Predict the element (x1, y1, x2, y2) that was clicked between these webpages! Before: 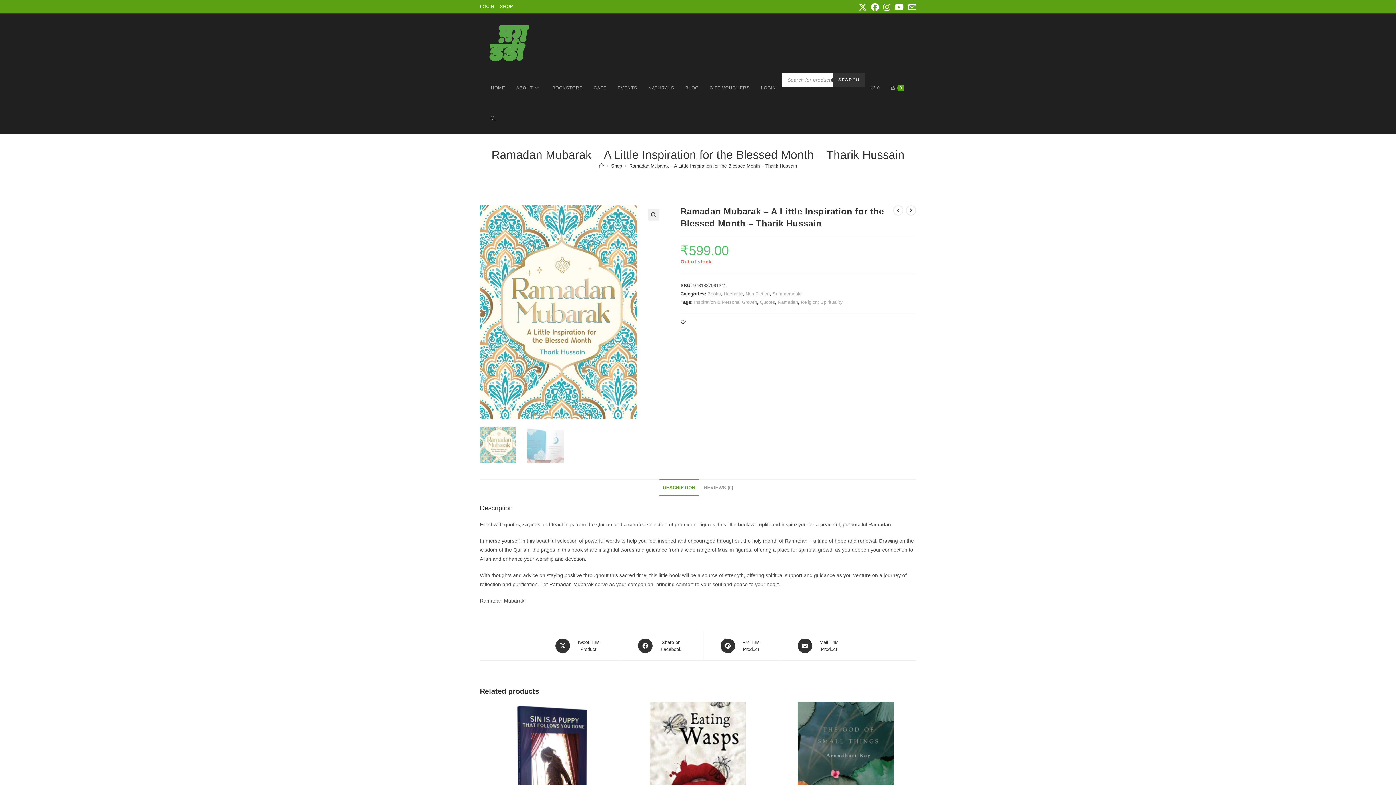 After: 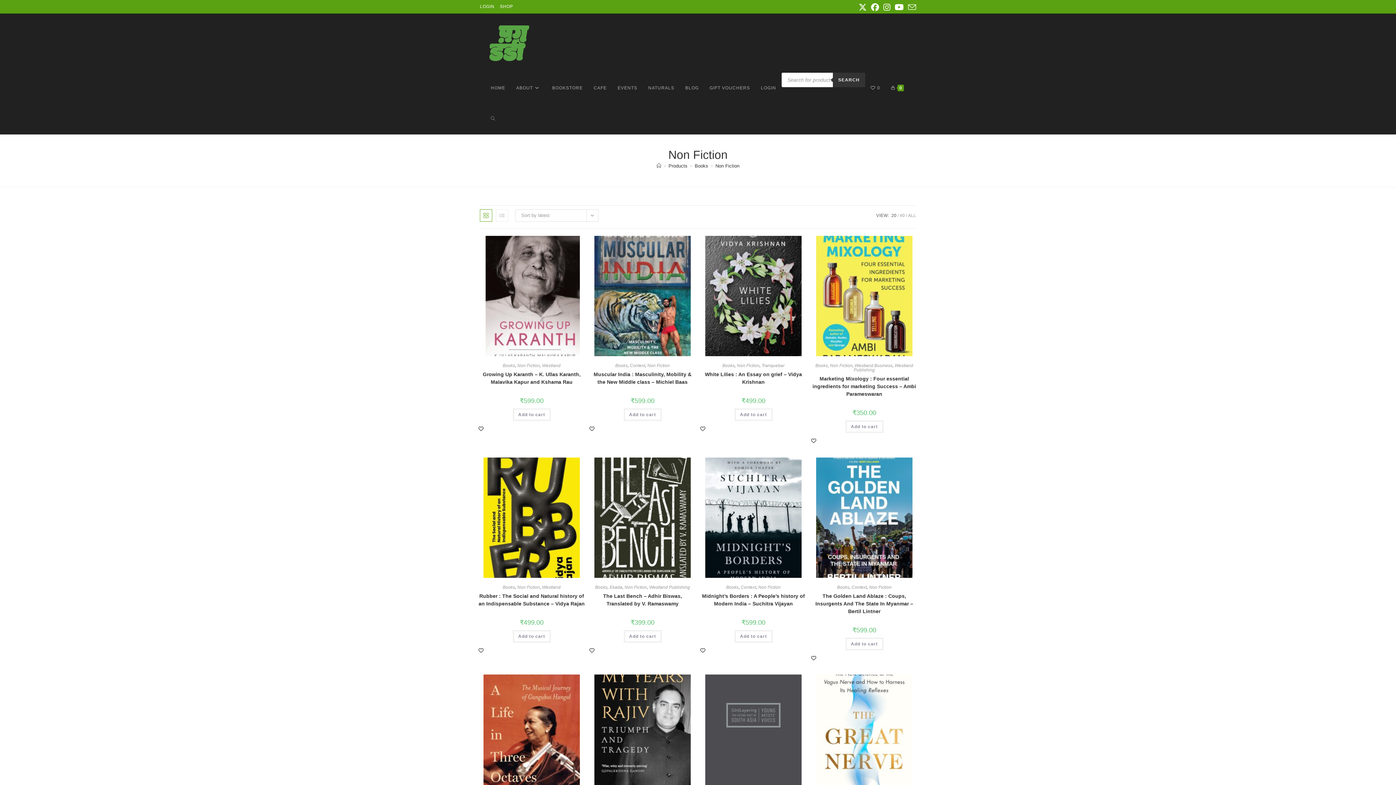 Action: bbox: (745, 291, 769, 296) label: Non Fiction